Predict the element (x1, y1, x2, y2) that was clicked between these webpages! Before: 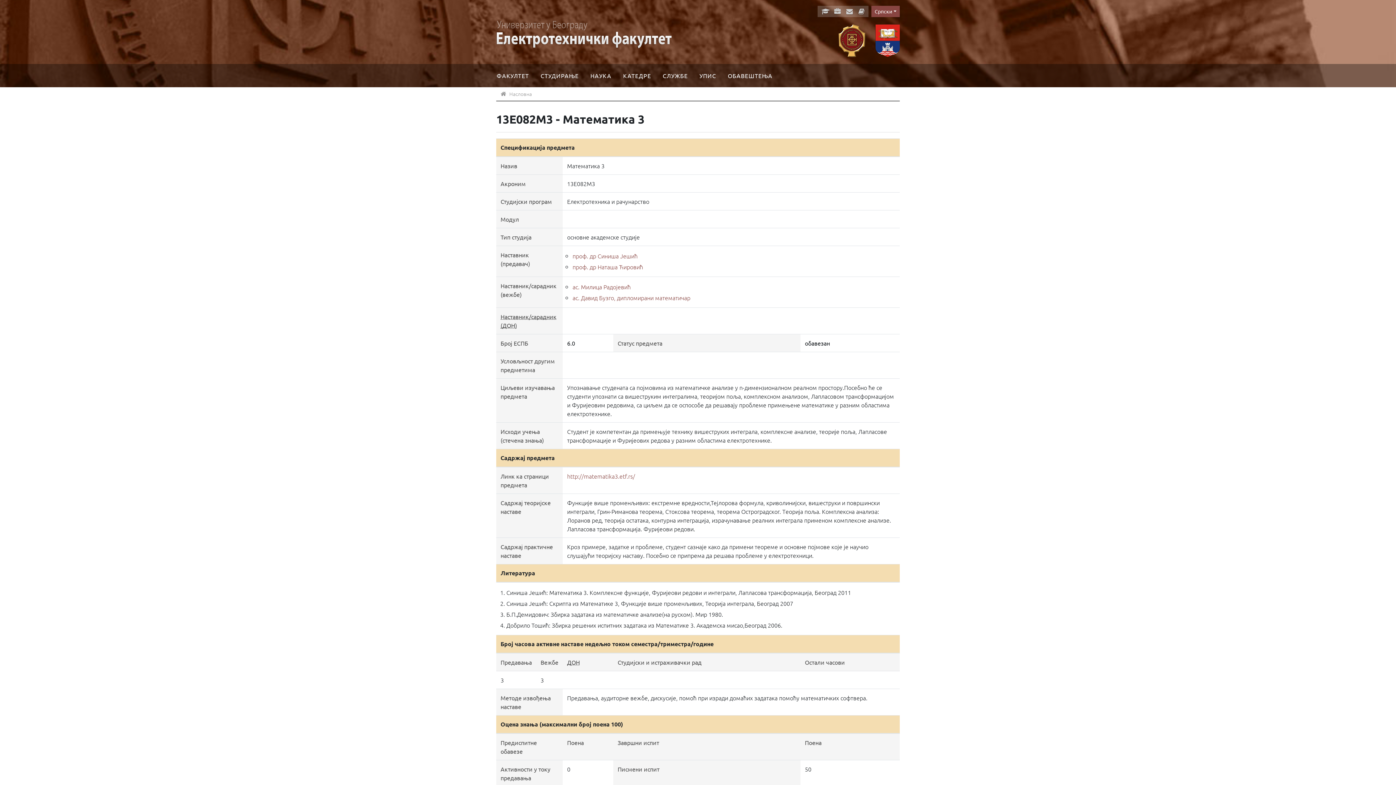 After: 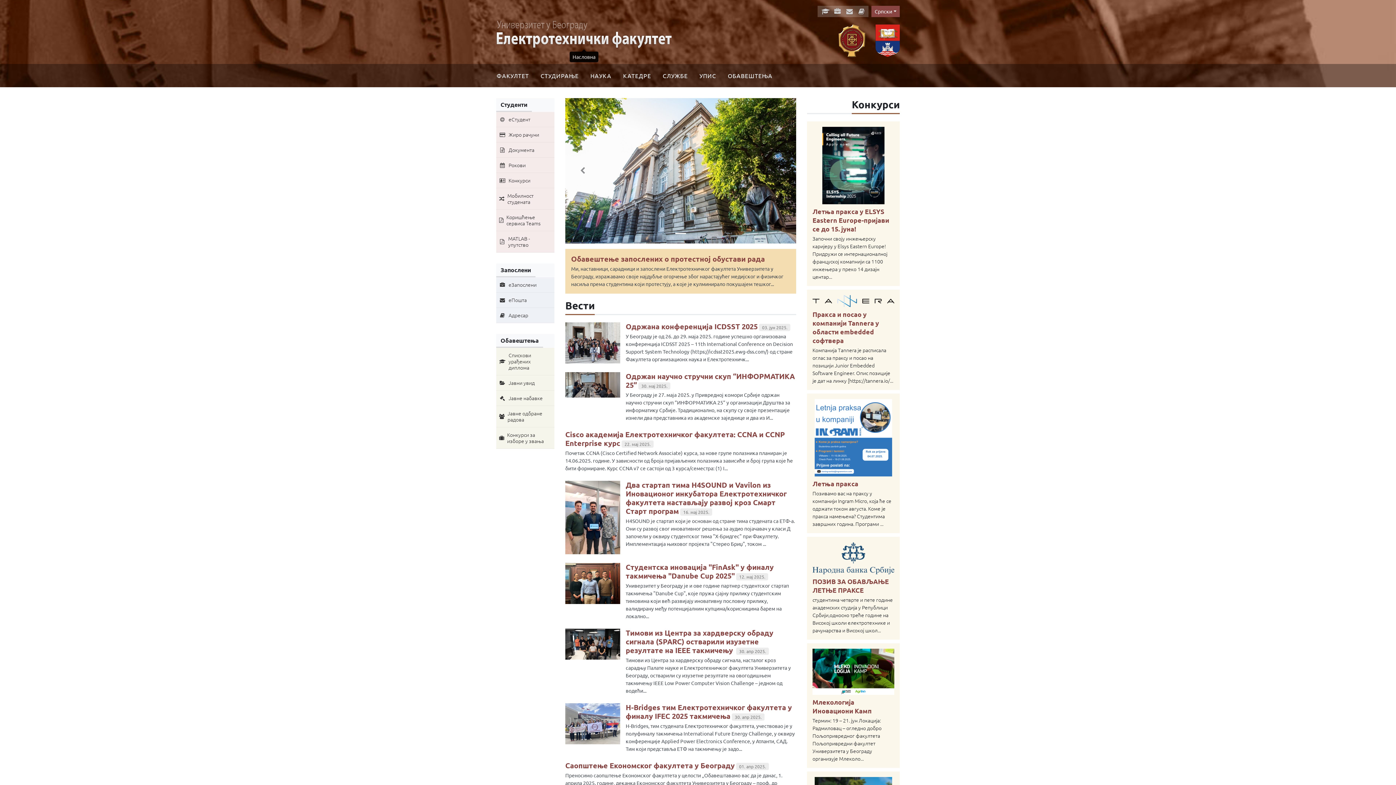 Action: bbox: (496, 20, 672, 49)